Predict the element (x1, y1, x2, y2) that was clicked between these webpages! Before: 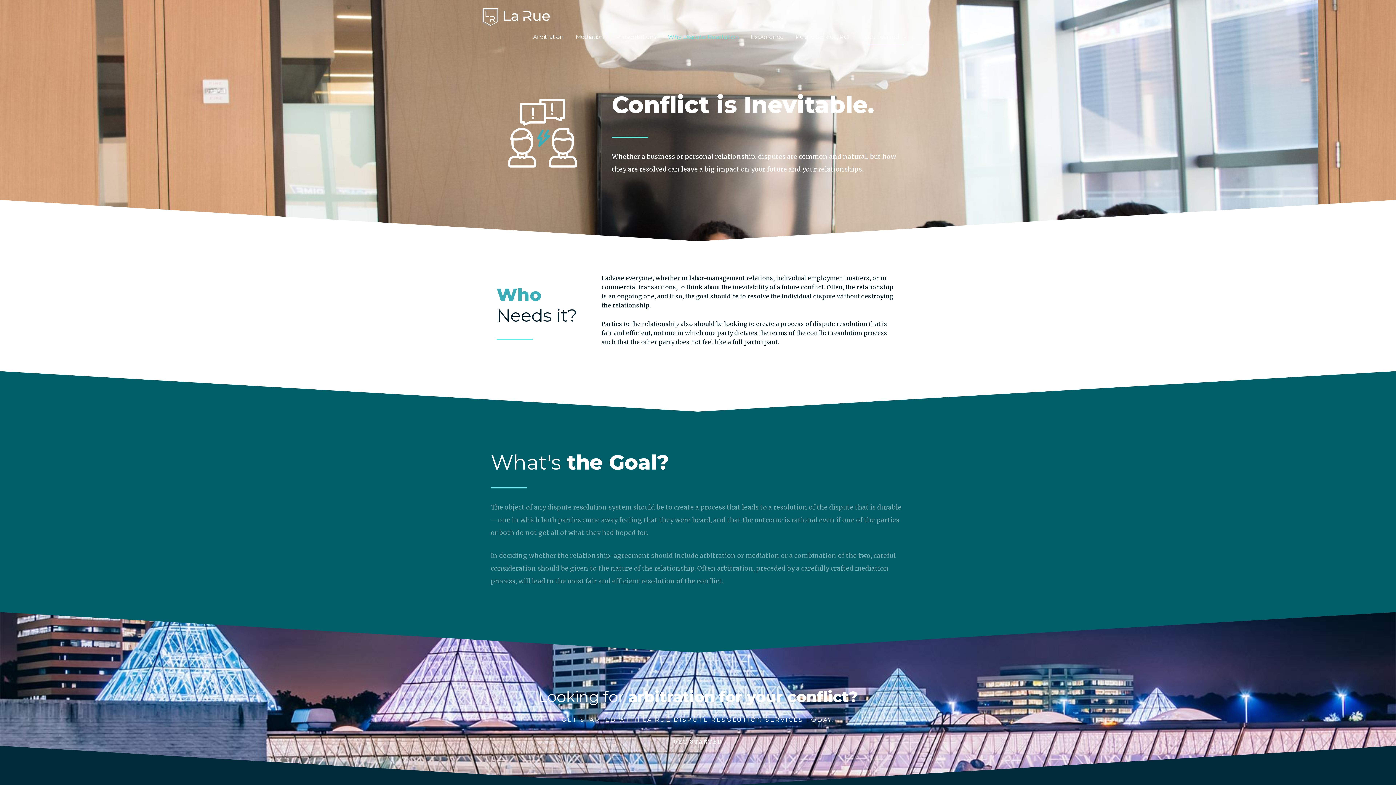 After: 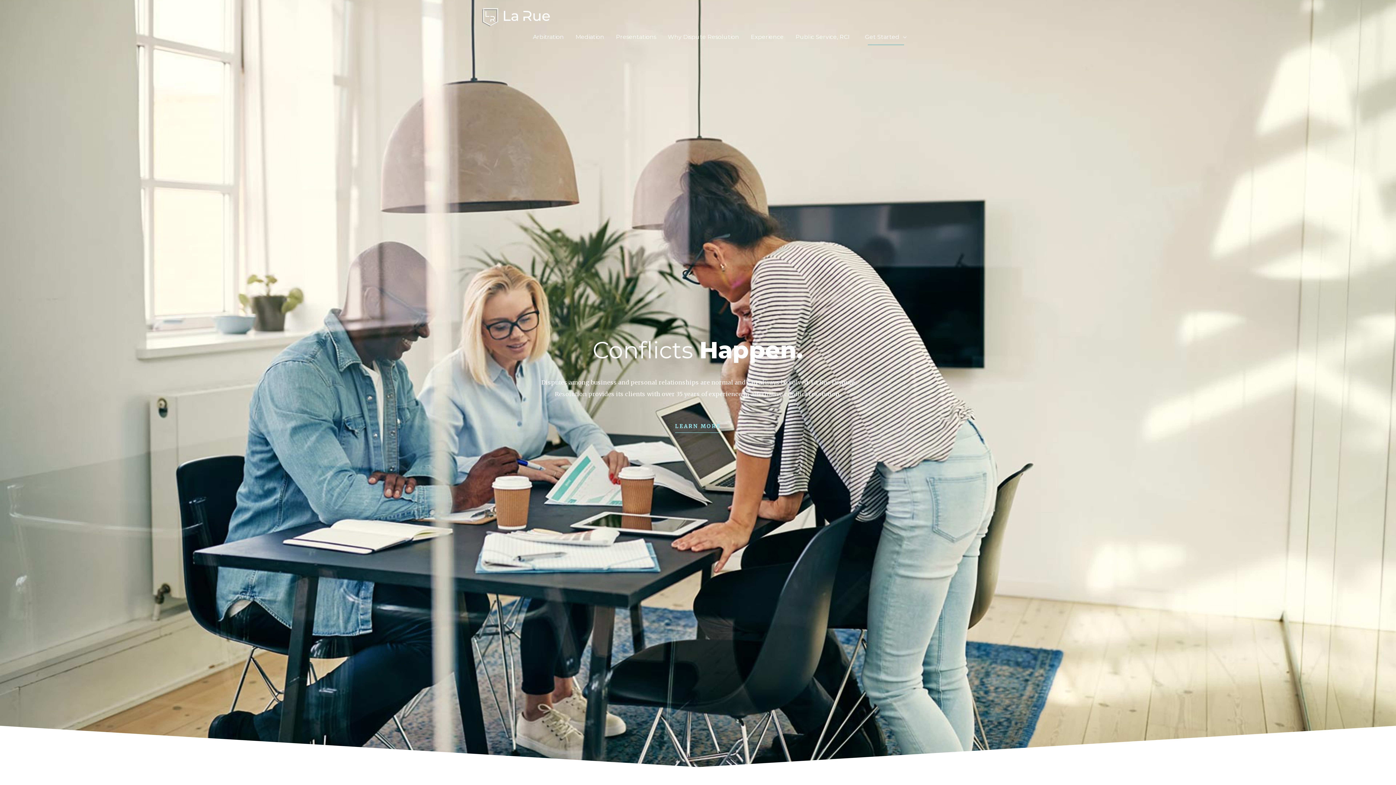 Action: bbox: (480, 13, 552, 20)